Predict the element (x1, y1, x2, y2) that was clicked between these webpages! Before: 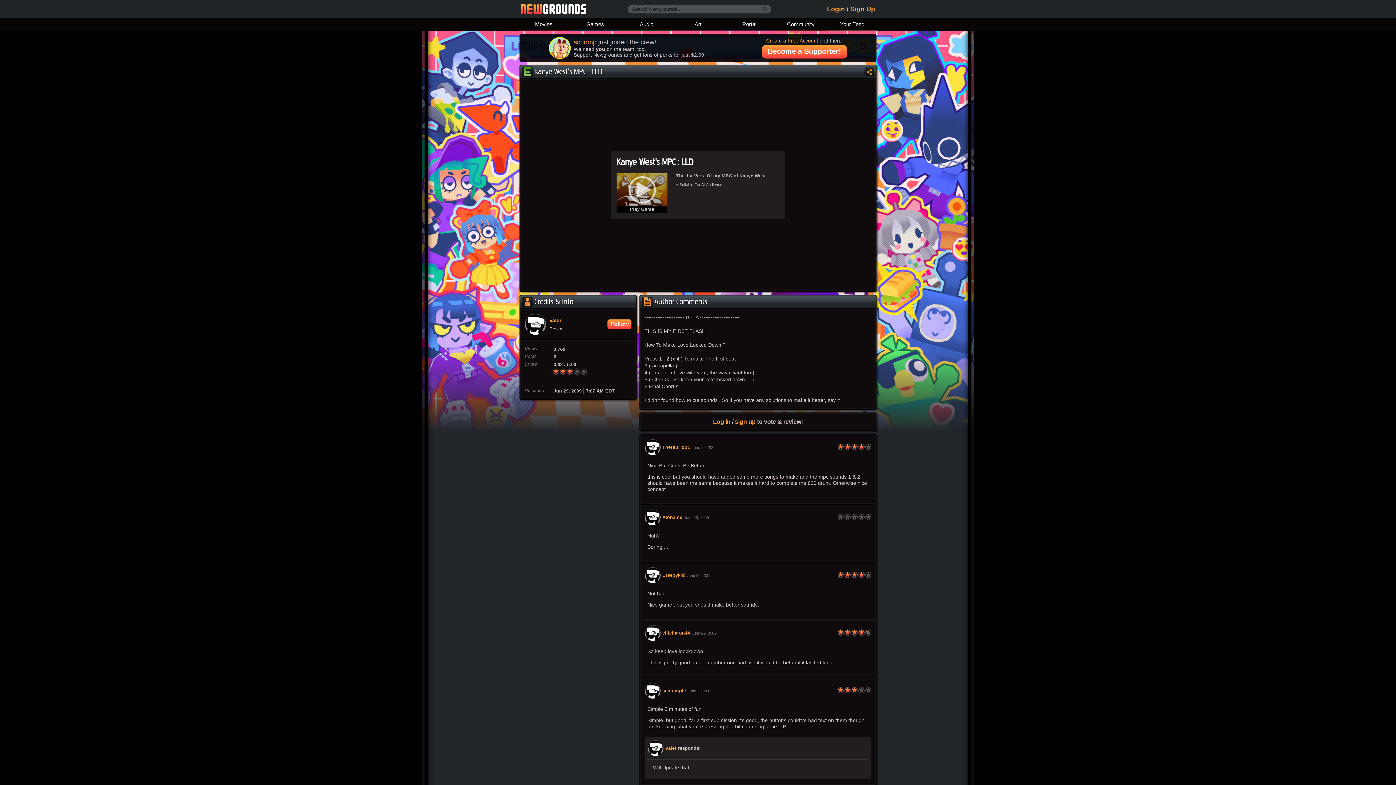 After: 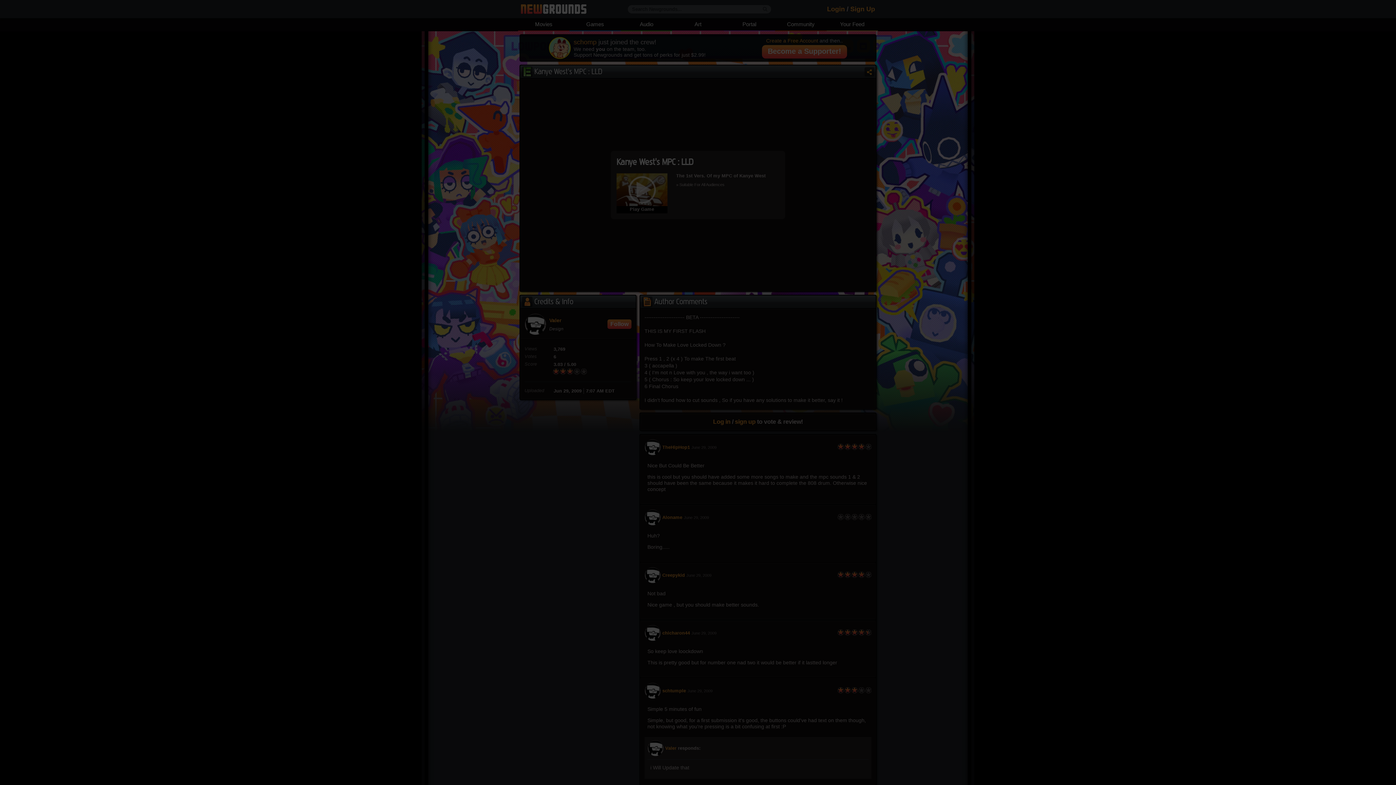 Action: label: Create a Free Account bbox: (766, 37, 818, 43)